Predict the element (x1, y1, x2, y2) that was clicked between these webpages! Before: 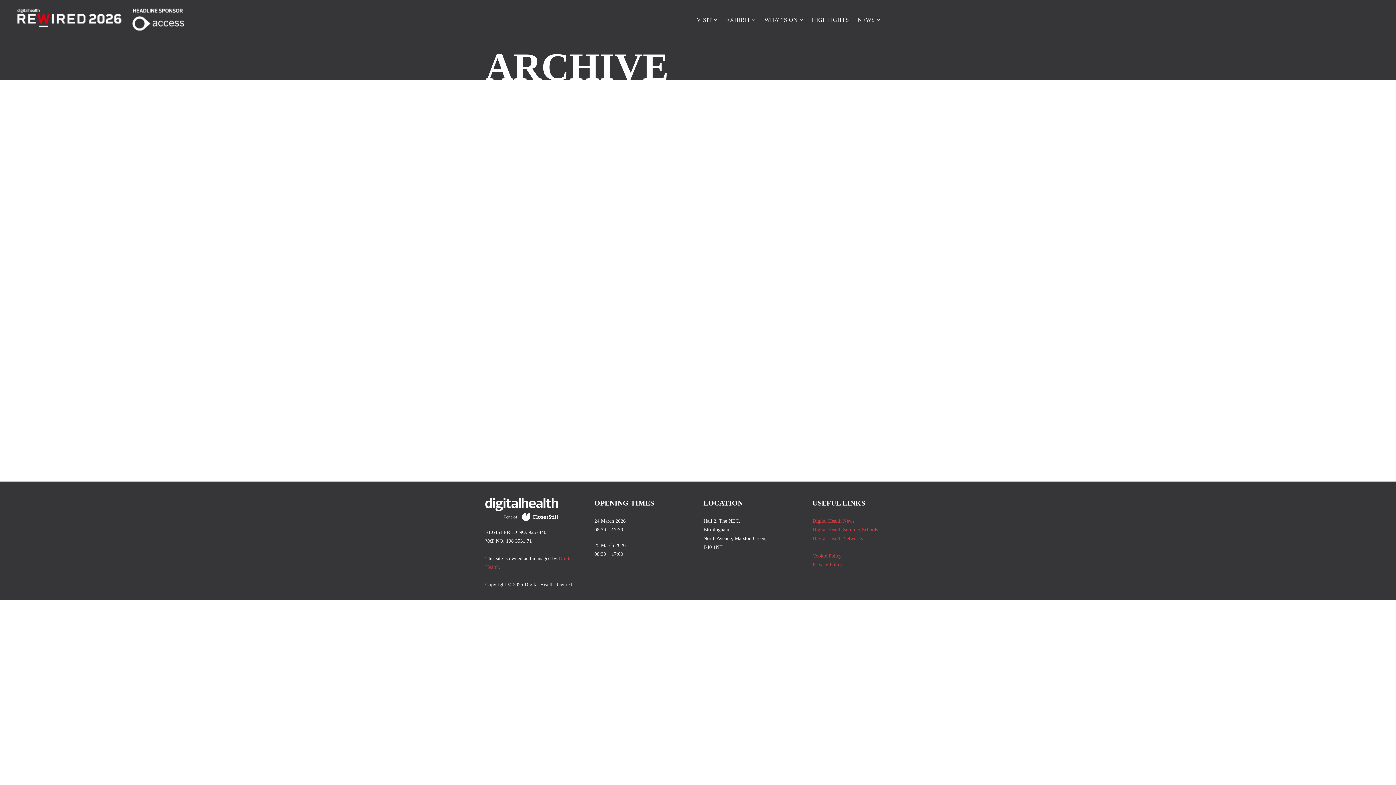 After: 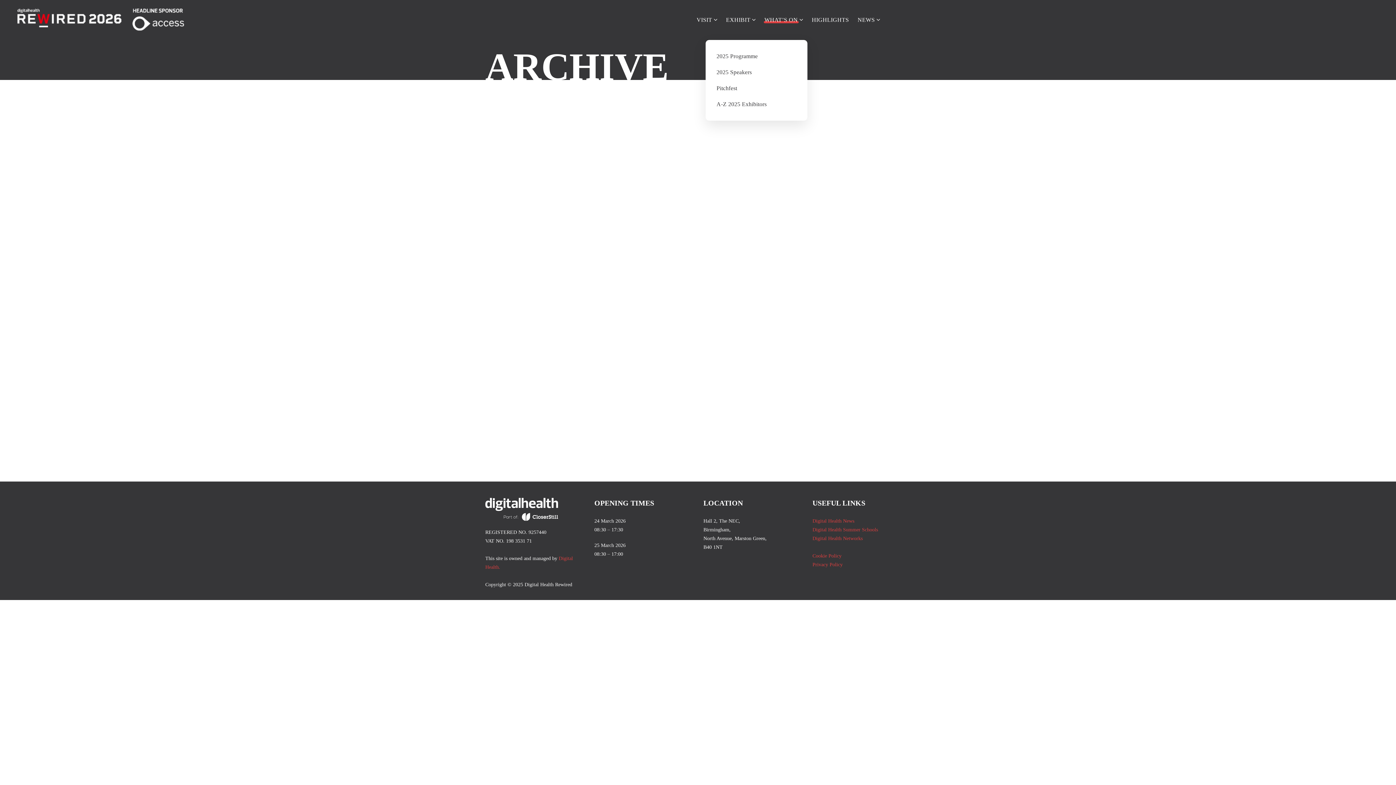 Action: label: WHAT’S ON bbox: (760, 0, 807, 40)